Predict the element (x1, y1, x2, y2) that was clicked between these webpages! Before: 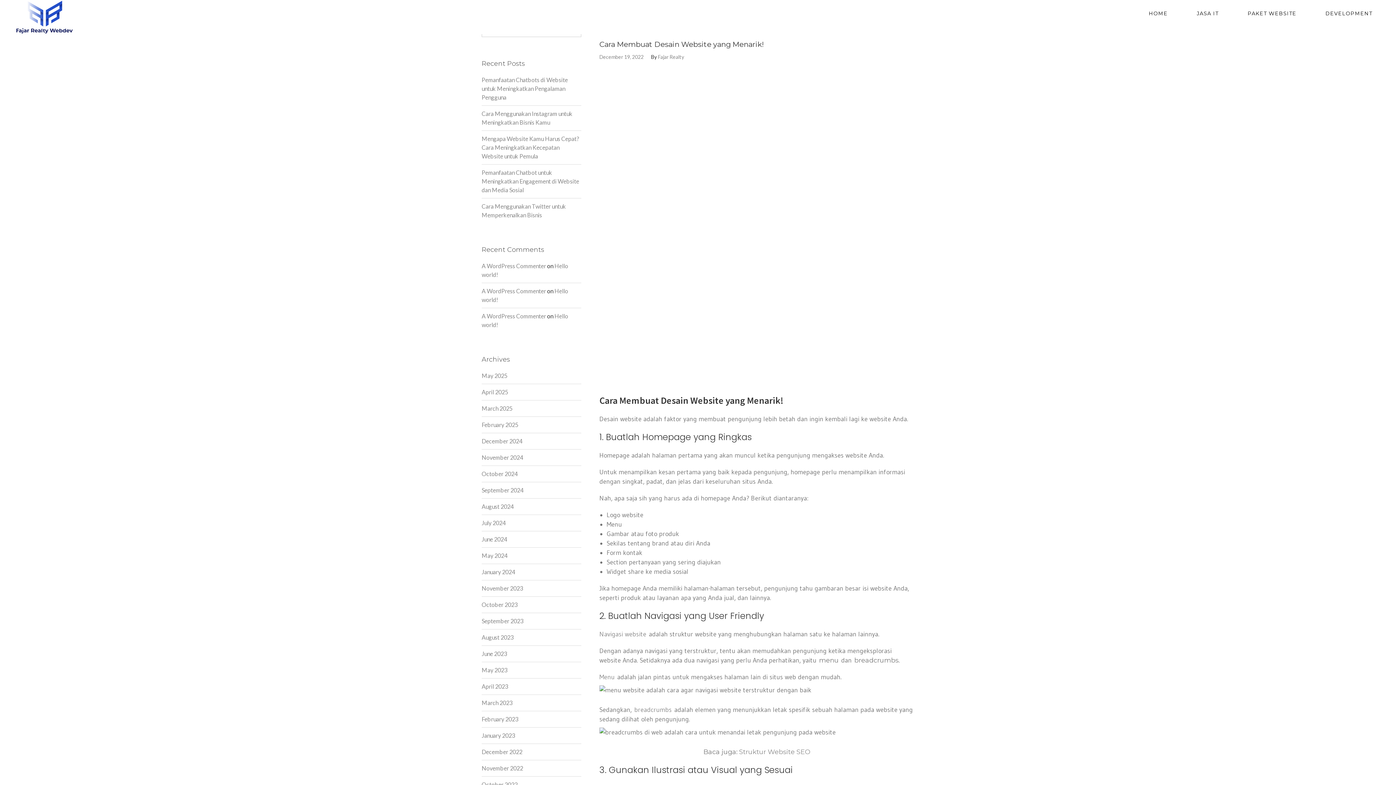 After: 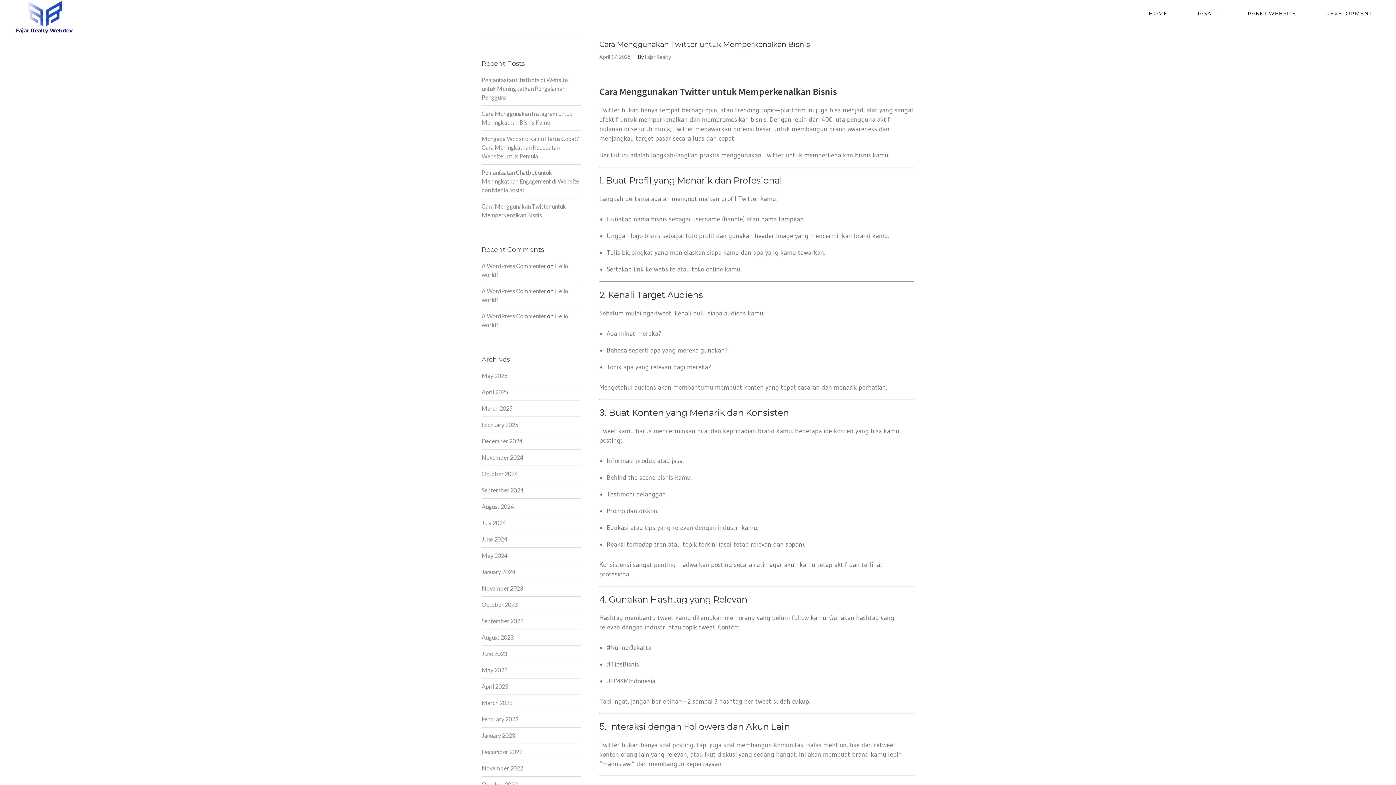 Action: bbox: (481, 202, 581, 219) label: Cara Menggunakan Twitter untuk Memperkenalkan Bisnis